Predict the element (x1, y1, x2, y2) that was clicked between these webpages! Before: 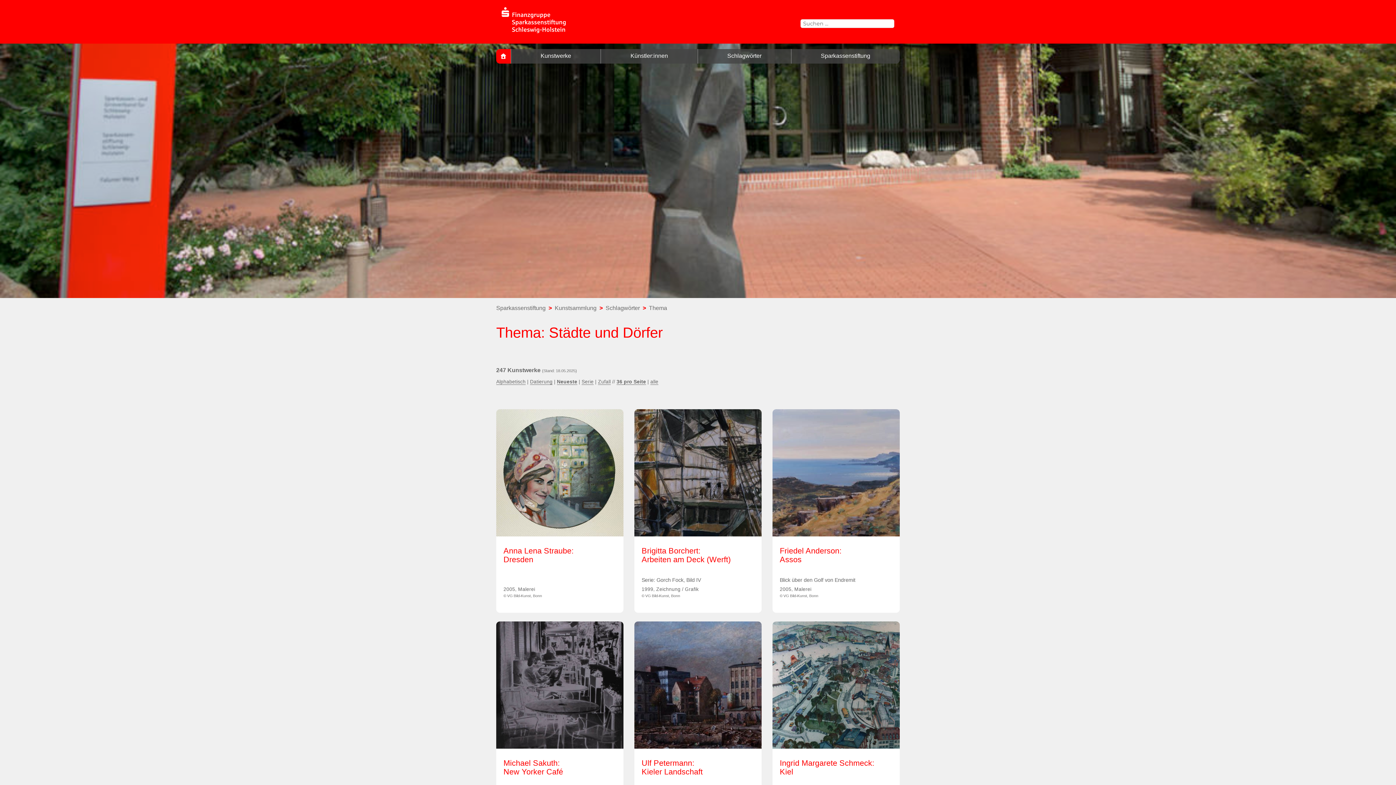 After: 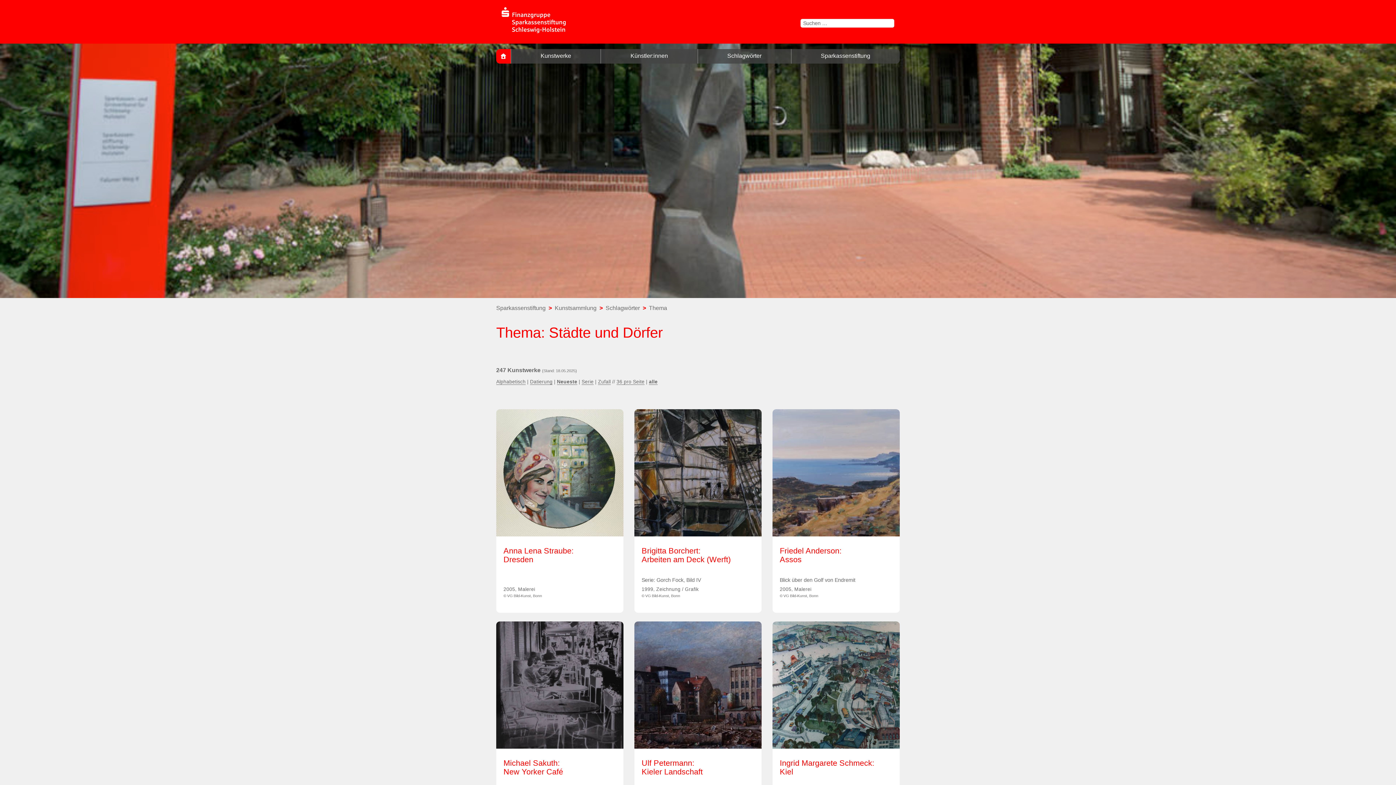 Action: label: alle bbox: (650, 379, 658, 384)